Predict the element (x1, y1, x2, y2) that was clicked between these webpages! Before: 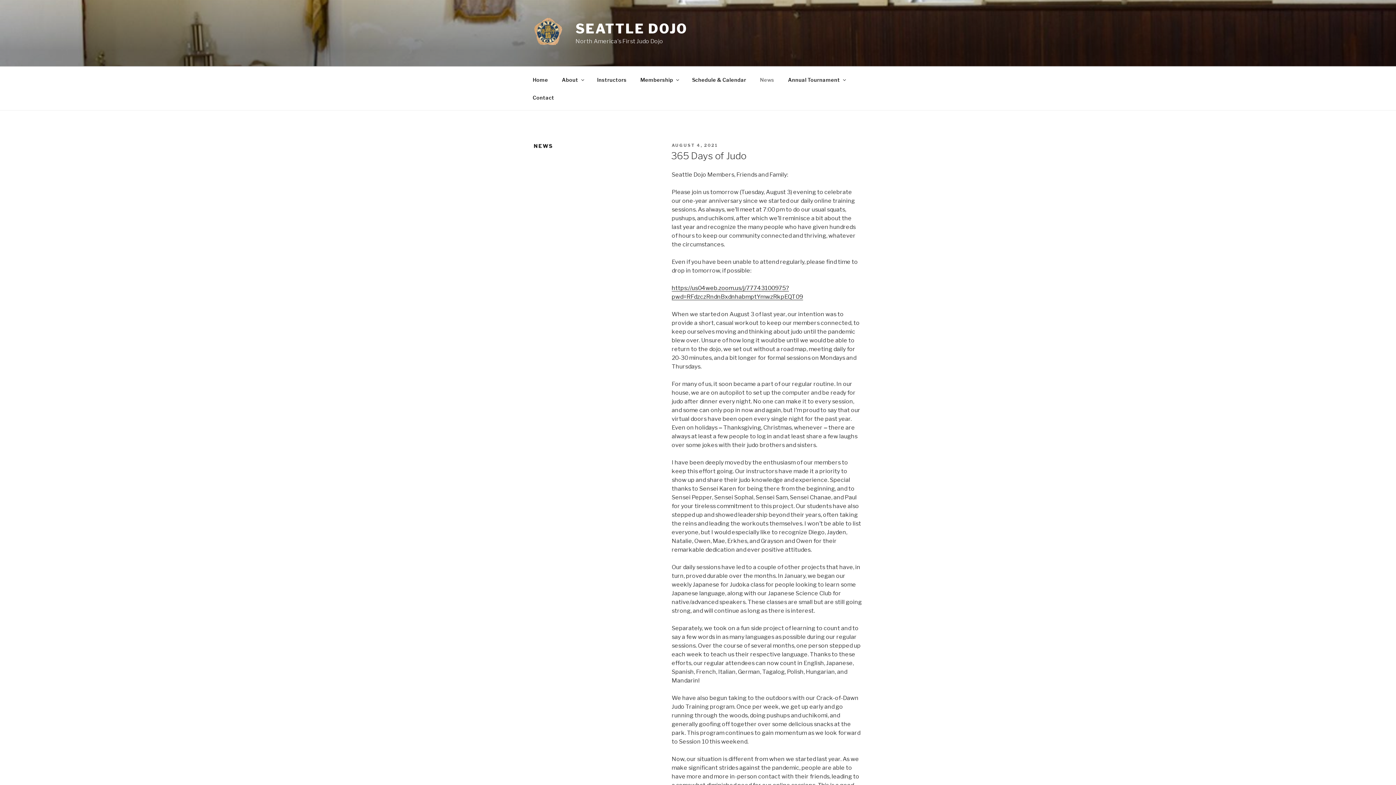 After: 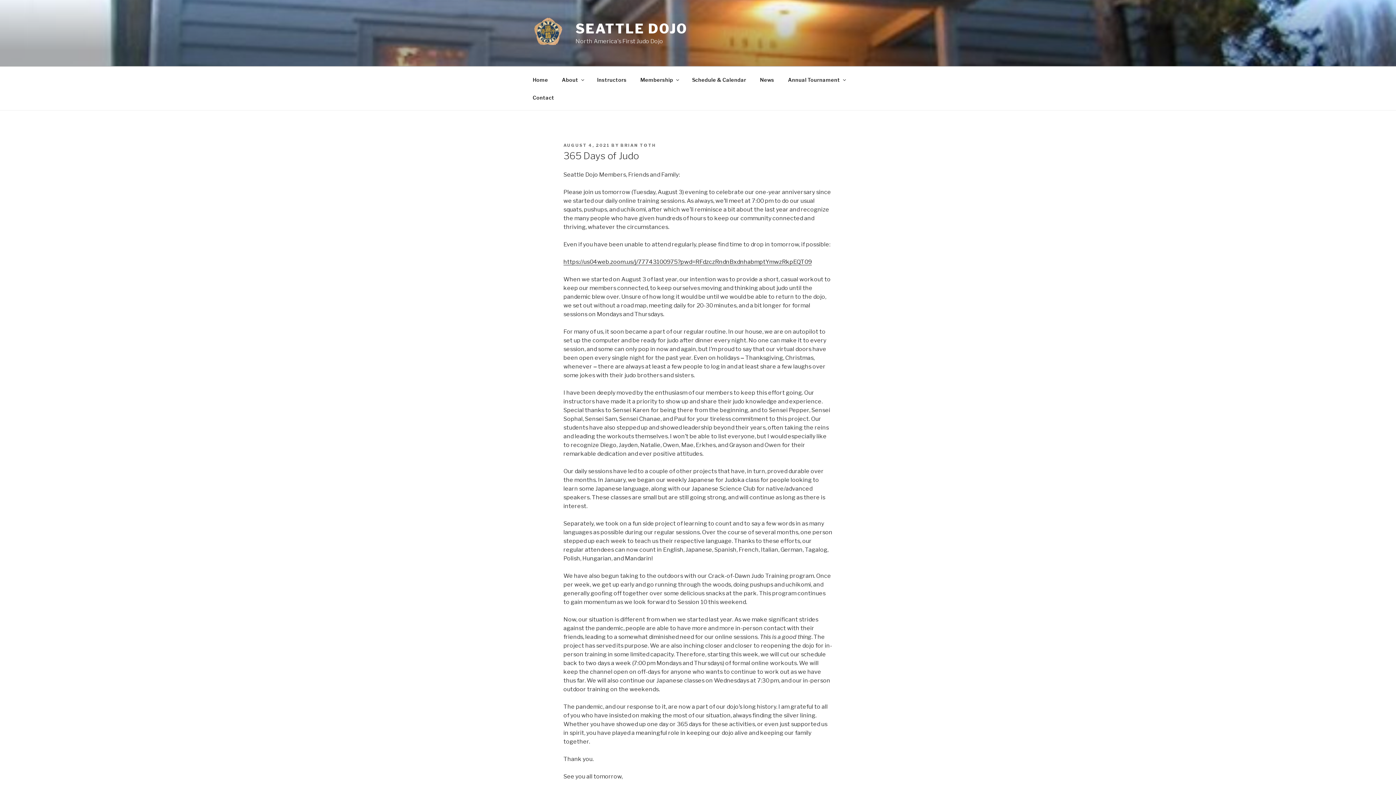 Action: bbox: (671, 150, 746, 161) label: 365 Days of Judo